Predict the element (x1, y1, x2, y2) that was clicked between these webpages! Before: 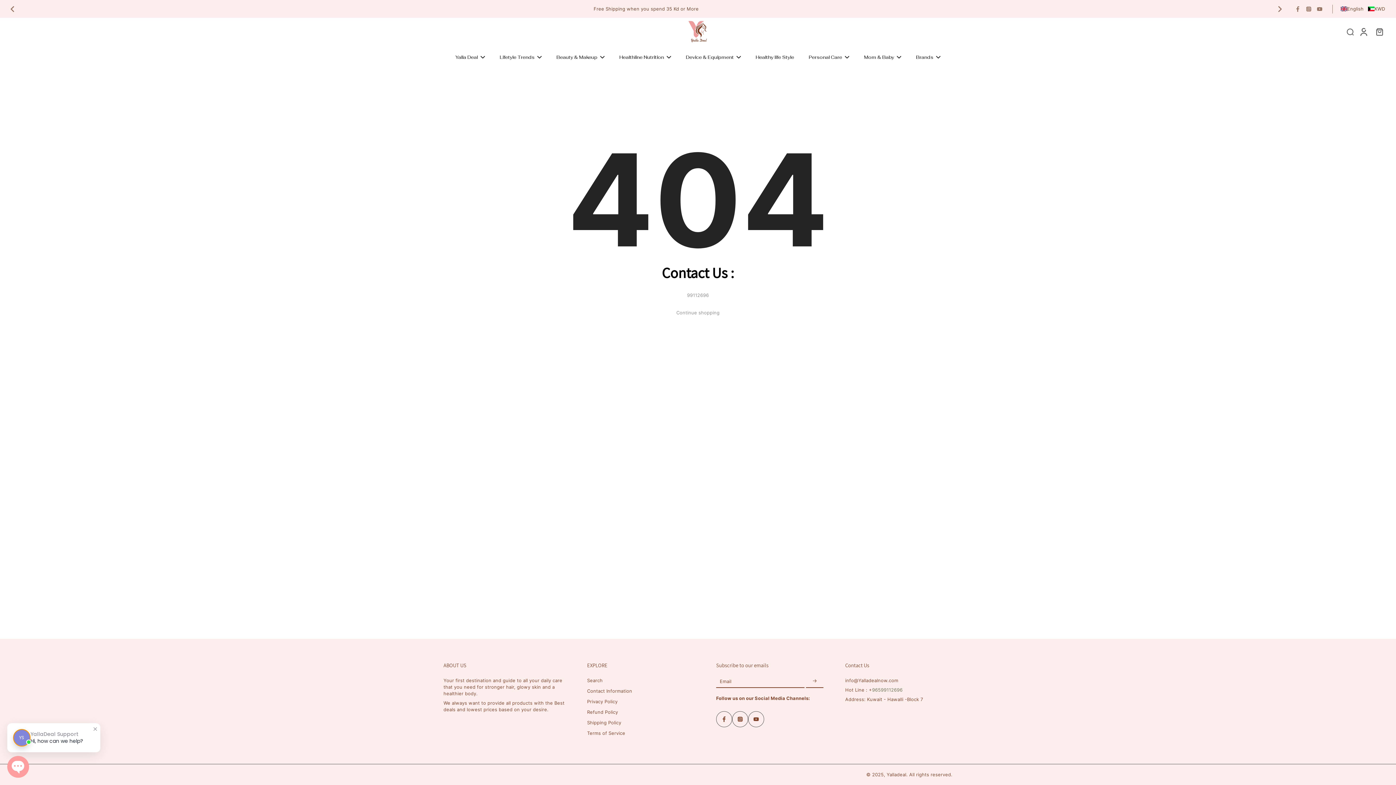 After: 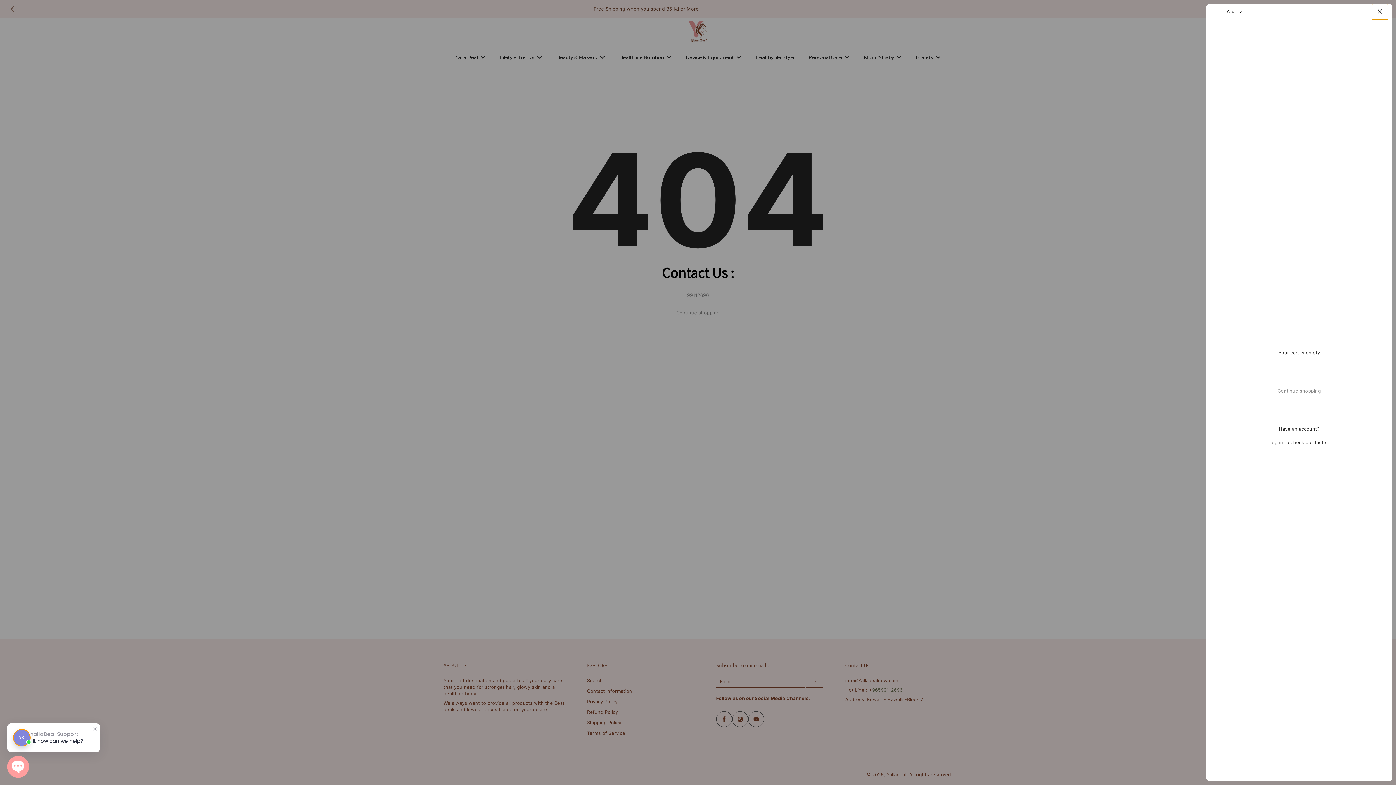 Action: bbox: (1371, 24, 1387, 38) label: icon-cart